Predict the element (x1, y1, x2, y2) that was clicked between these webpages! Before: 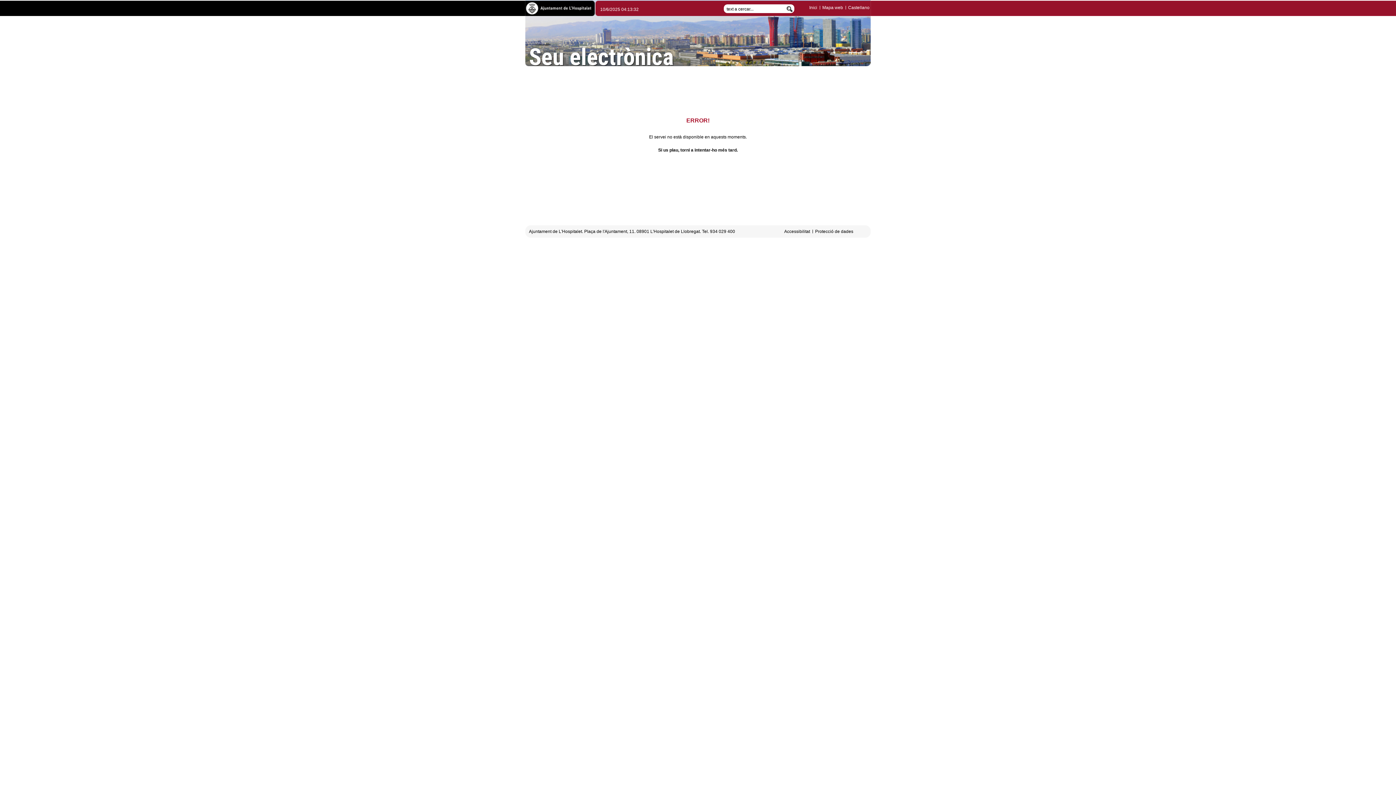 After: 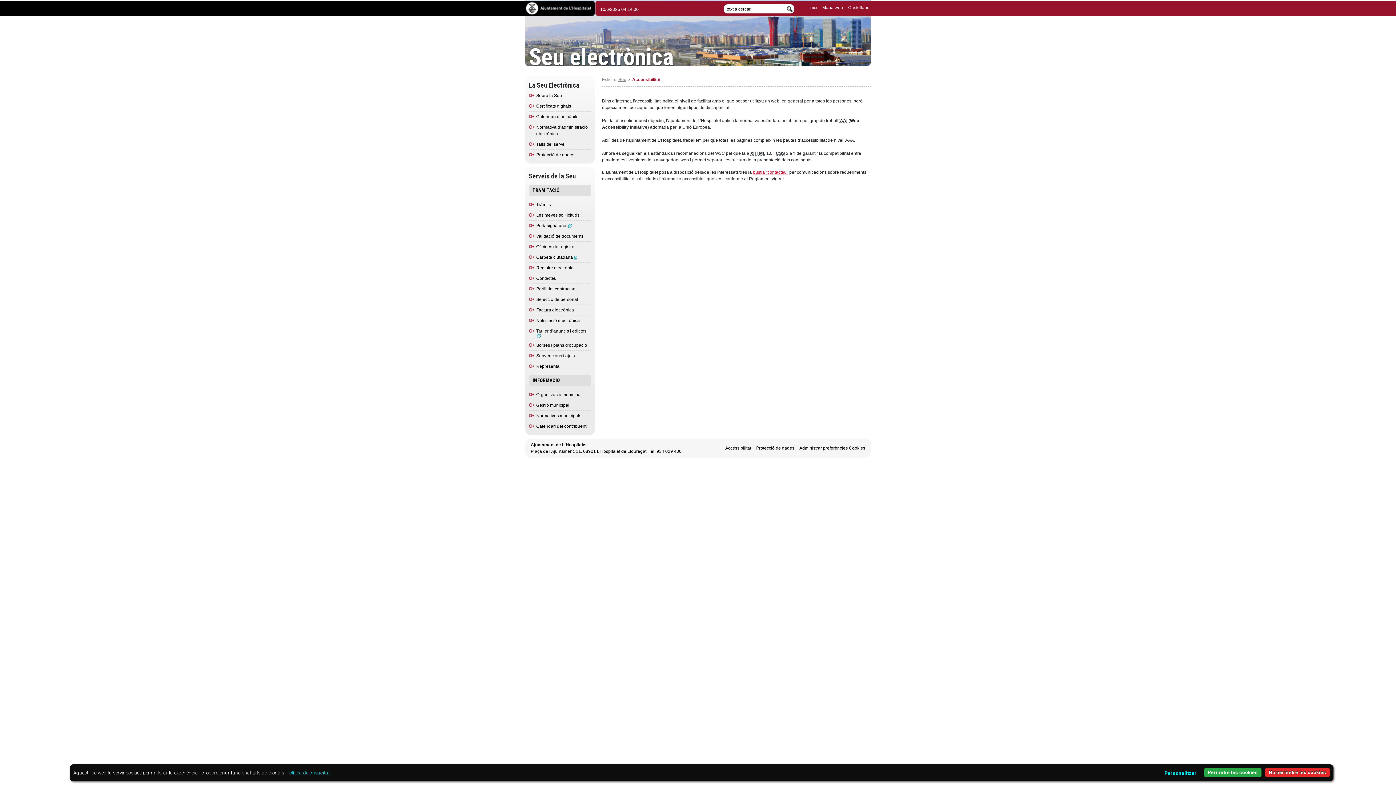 Action: bbox: (784, 229, 810, 234) label: Accessibilitat